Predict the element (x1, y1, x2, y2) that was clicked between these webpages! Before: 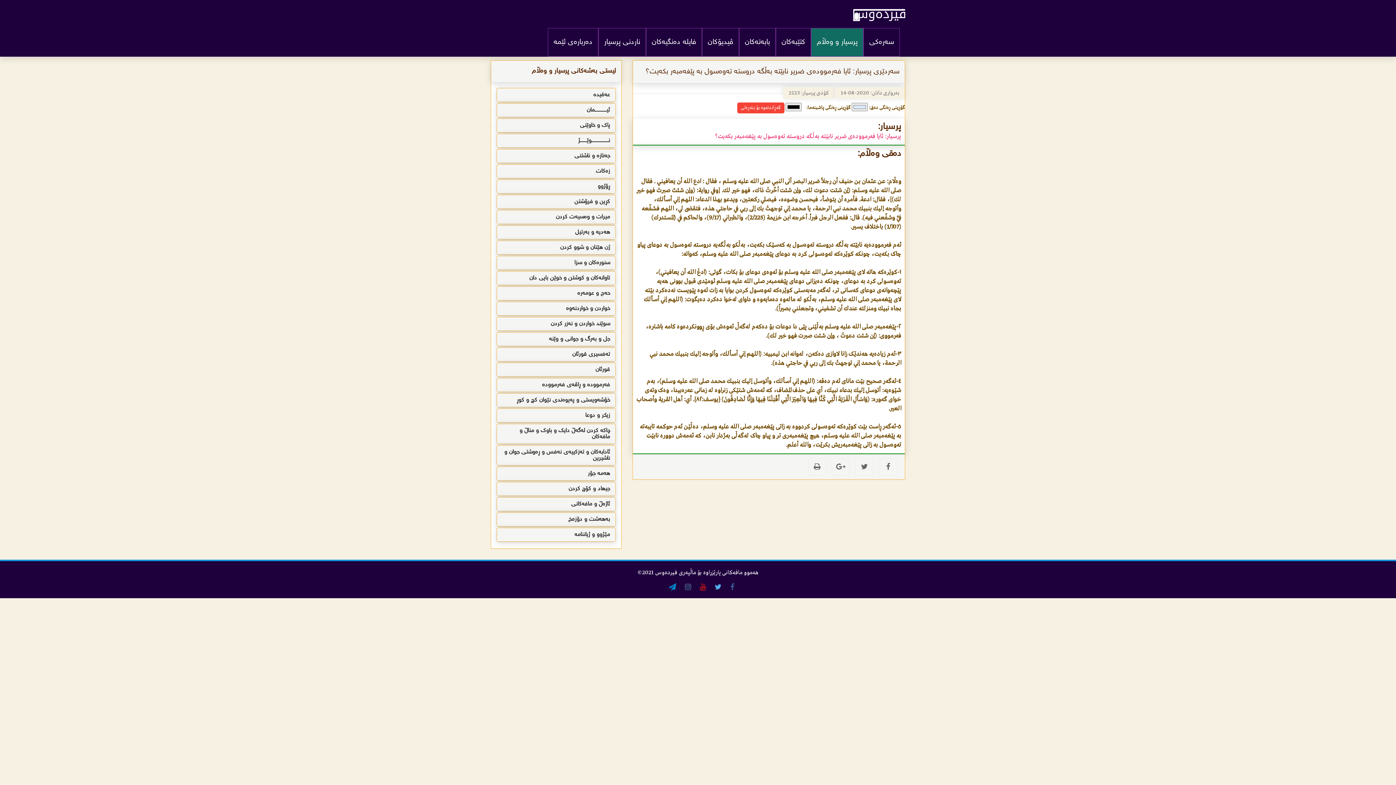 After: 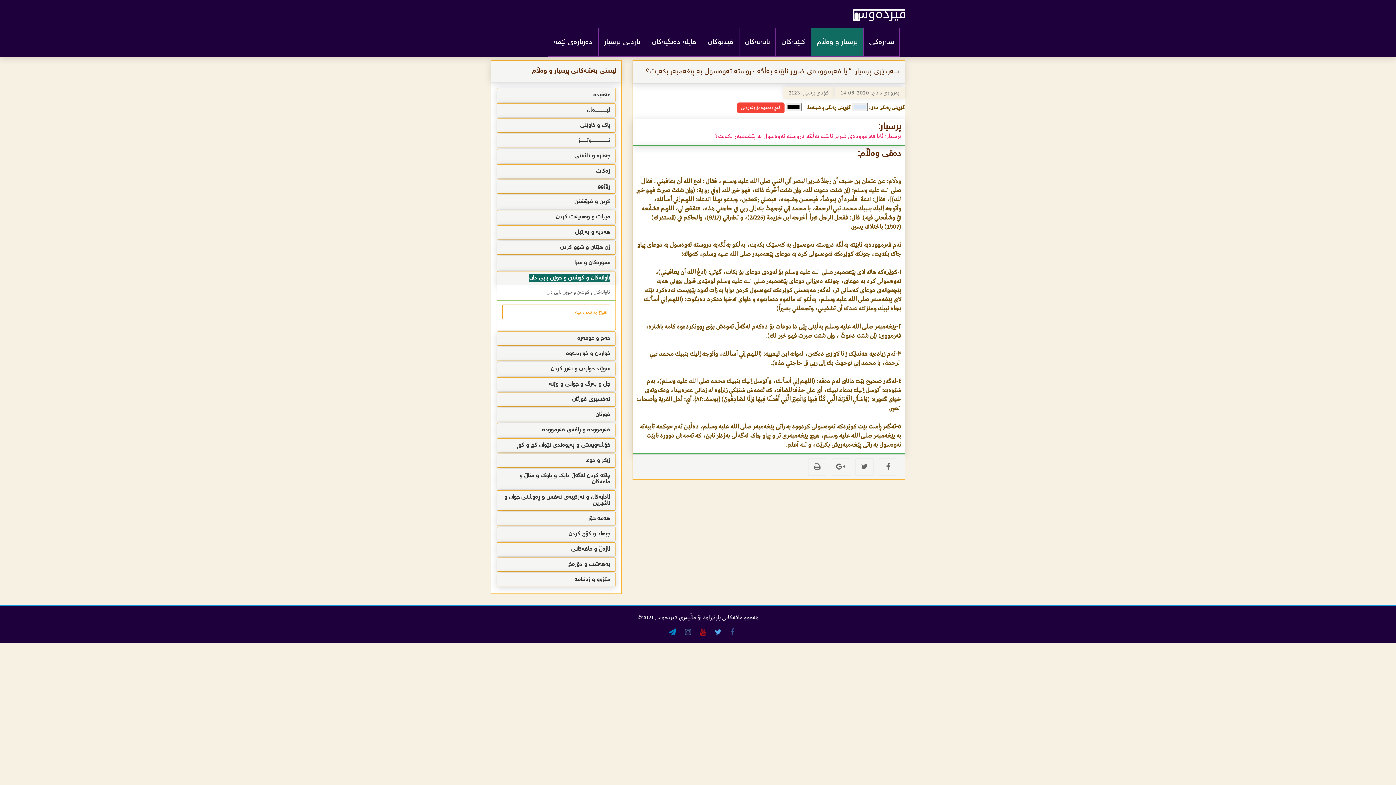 Action: bbox: (529, 274, 610, 282) label: تاوانەکان و کوشتن و خوێن بایی دان